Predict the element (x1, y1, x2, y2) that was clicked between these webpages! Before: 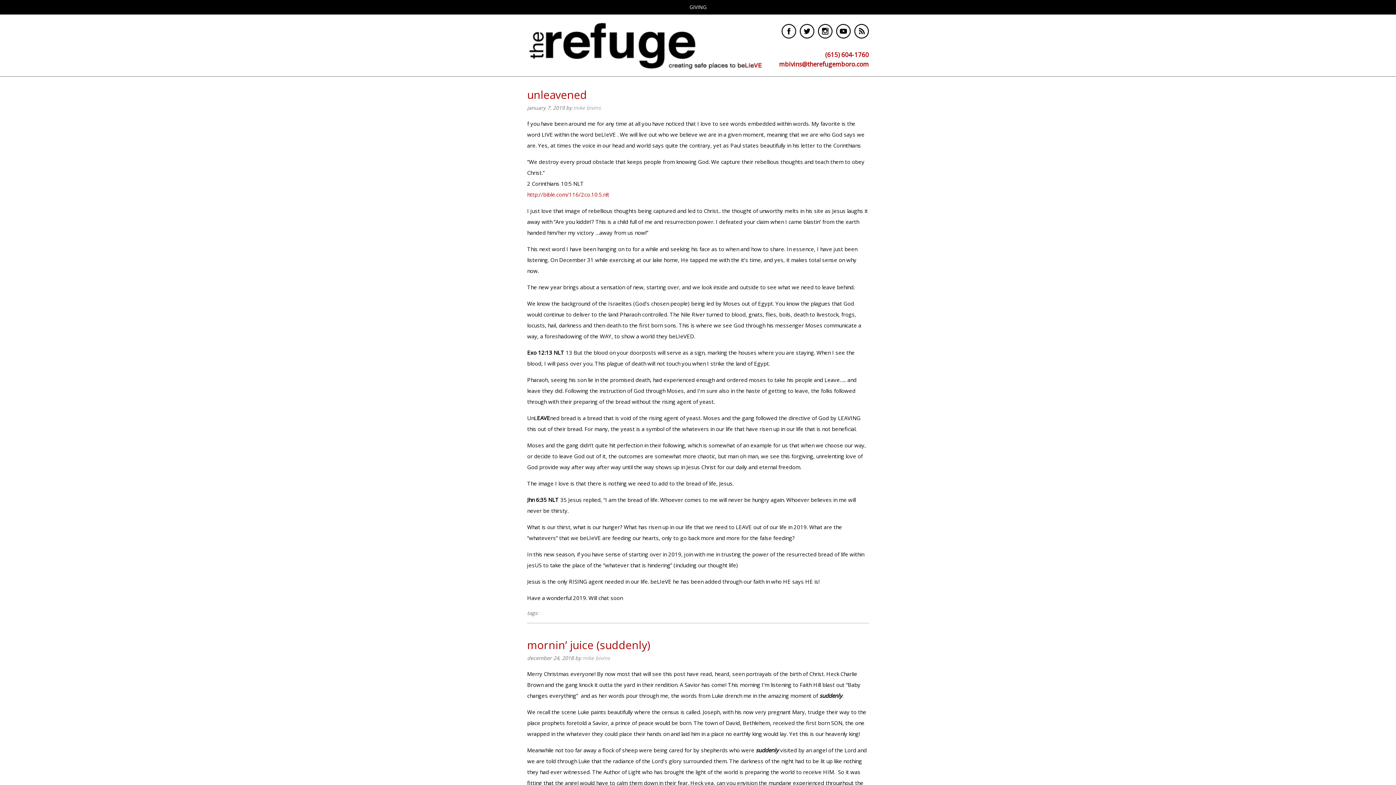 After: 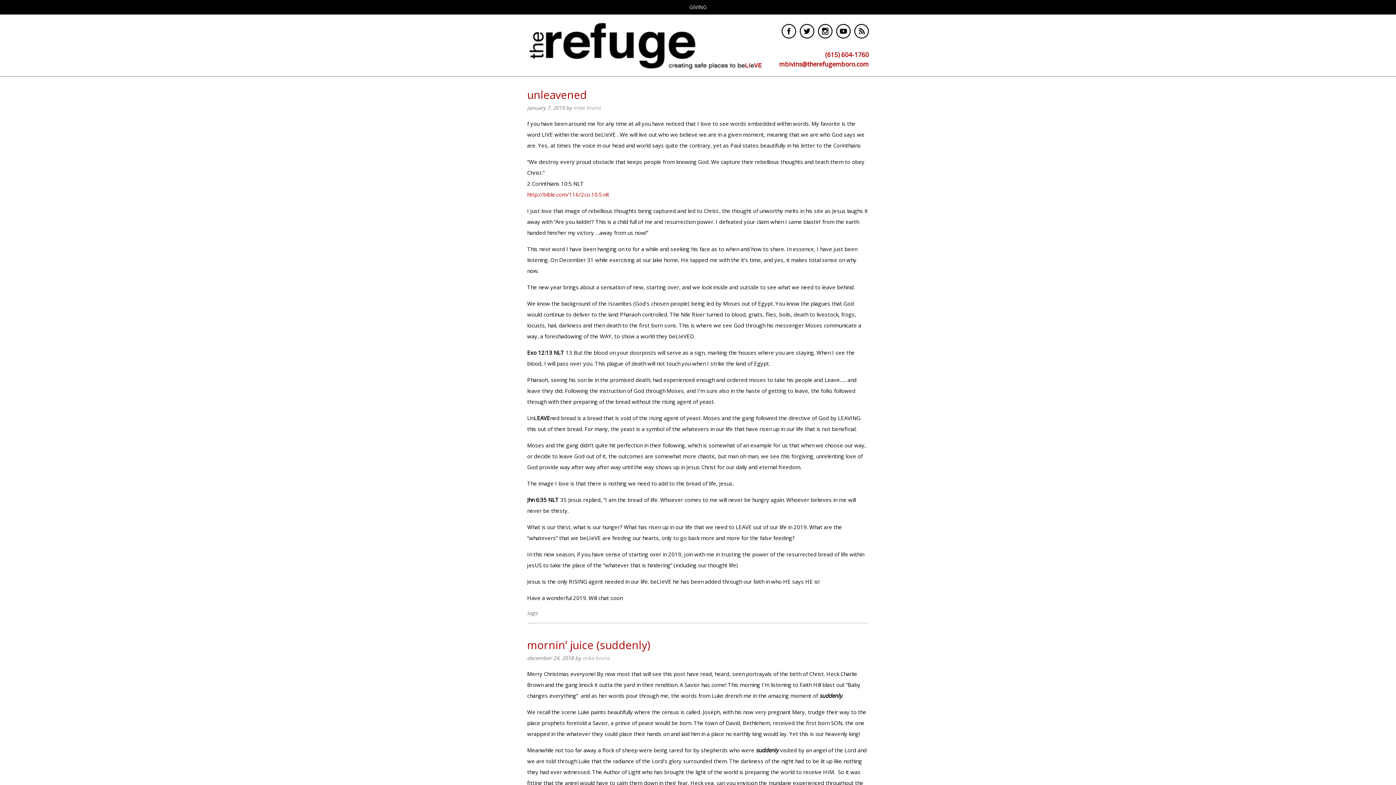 Action: bbox: (854, 33, 869, 40)